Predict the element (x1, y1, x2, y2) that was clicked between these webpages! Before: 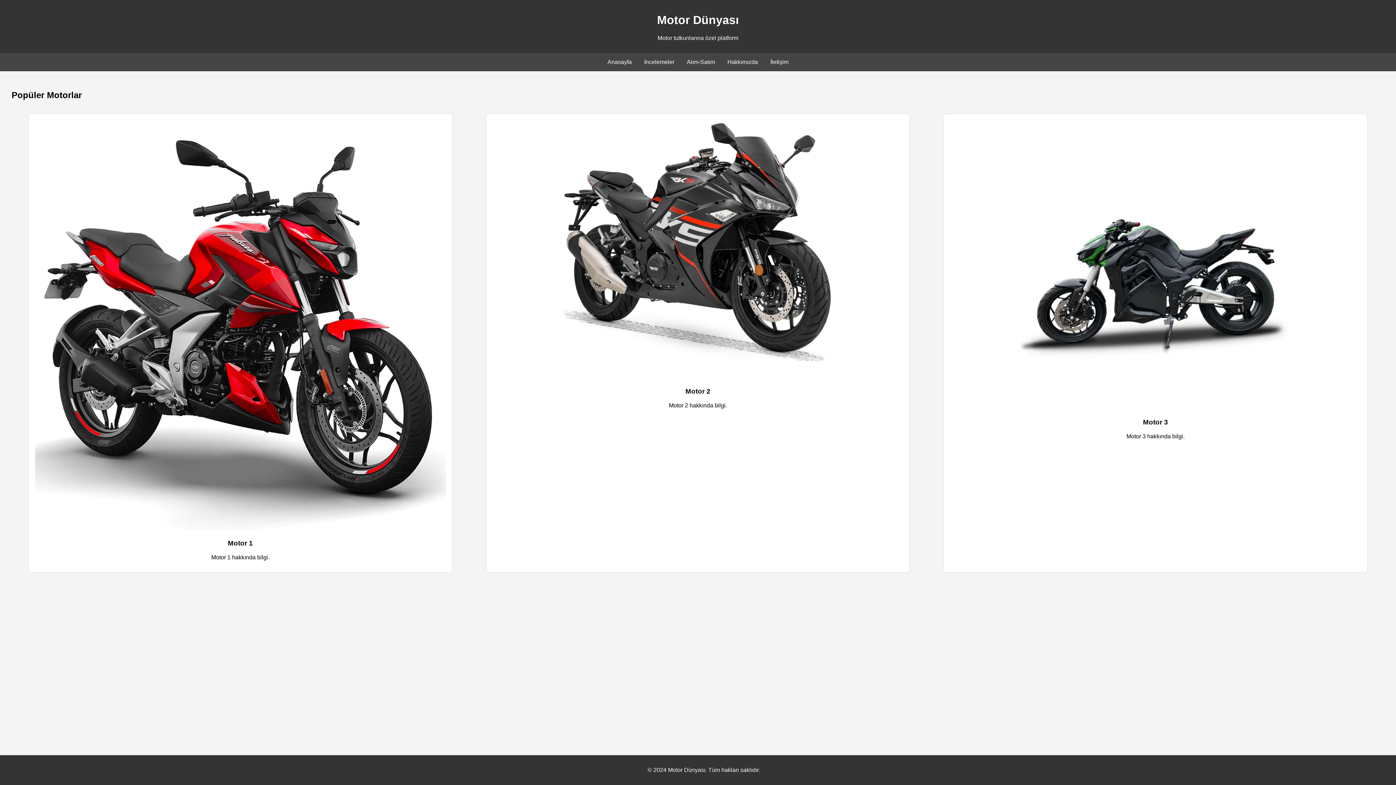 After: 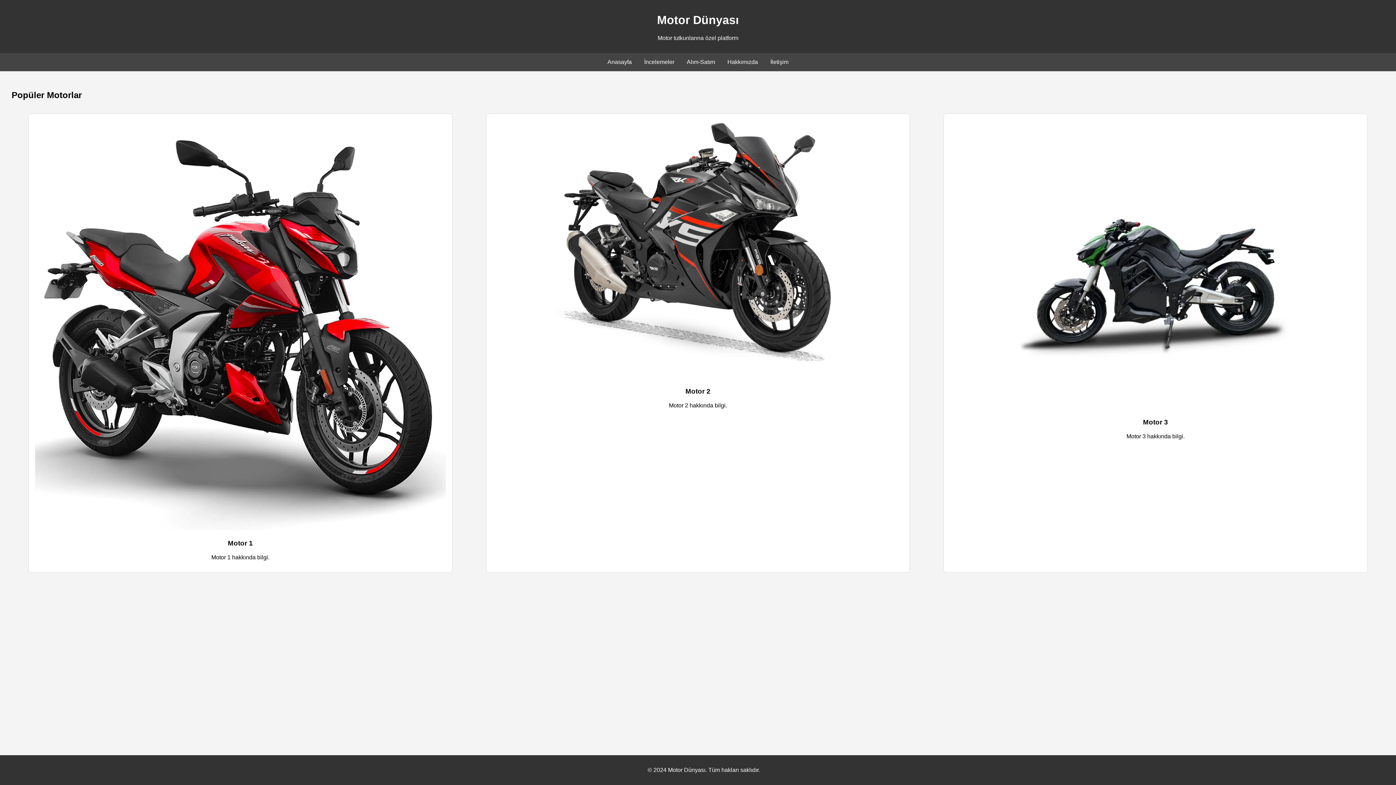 Action: bbox: (607, 58, 632, 65) label: Anasayfa